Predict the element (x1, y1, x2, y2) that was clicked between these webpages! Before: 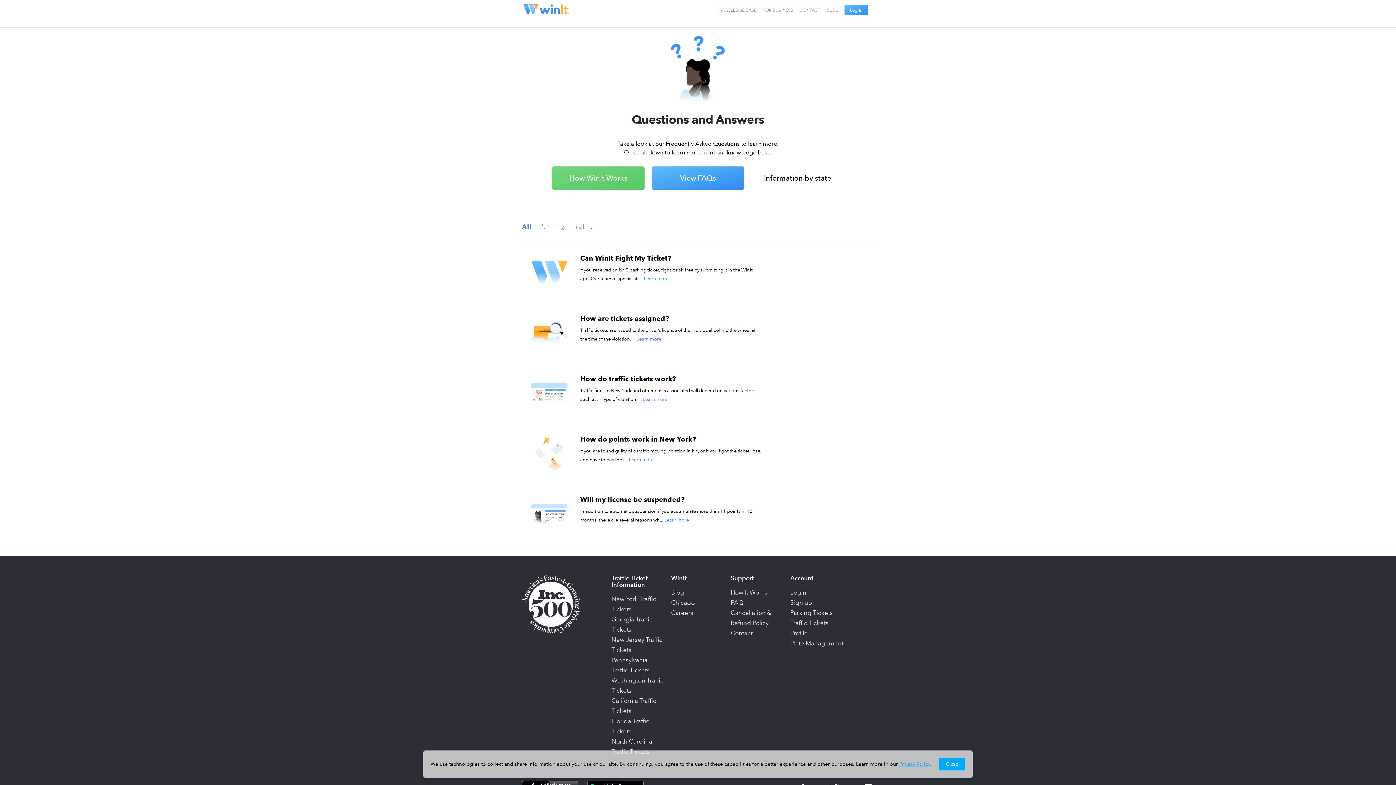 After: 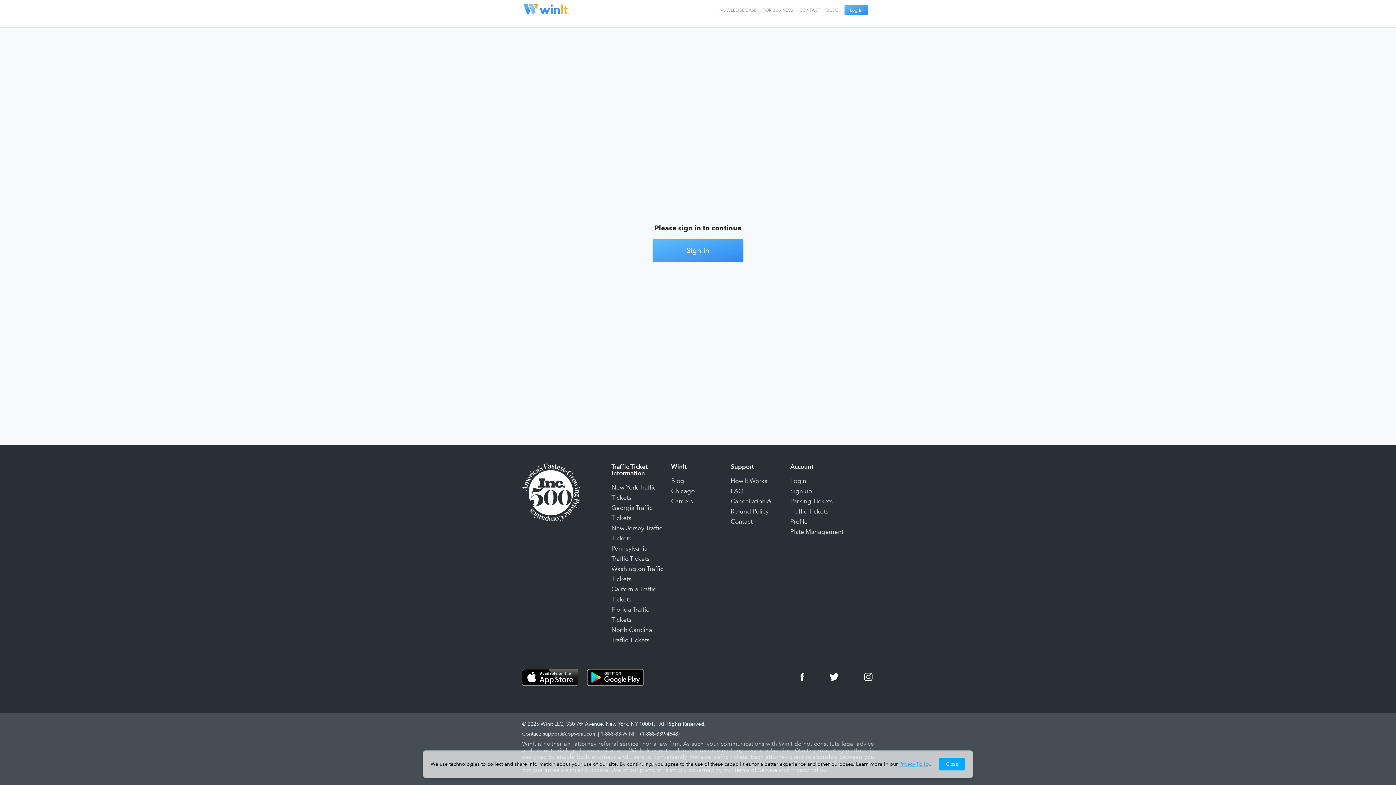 Action: label: Profile bbox: (790, 629, 808, 637)